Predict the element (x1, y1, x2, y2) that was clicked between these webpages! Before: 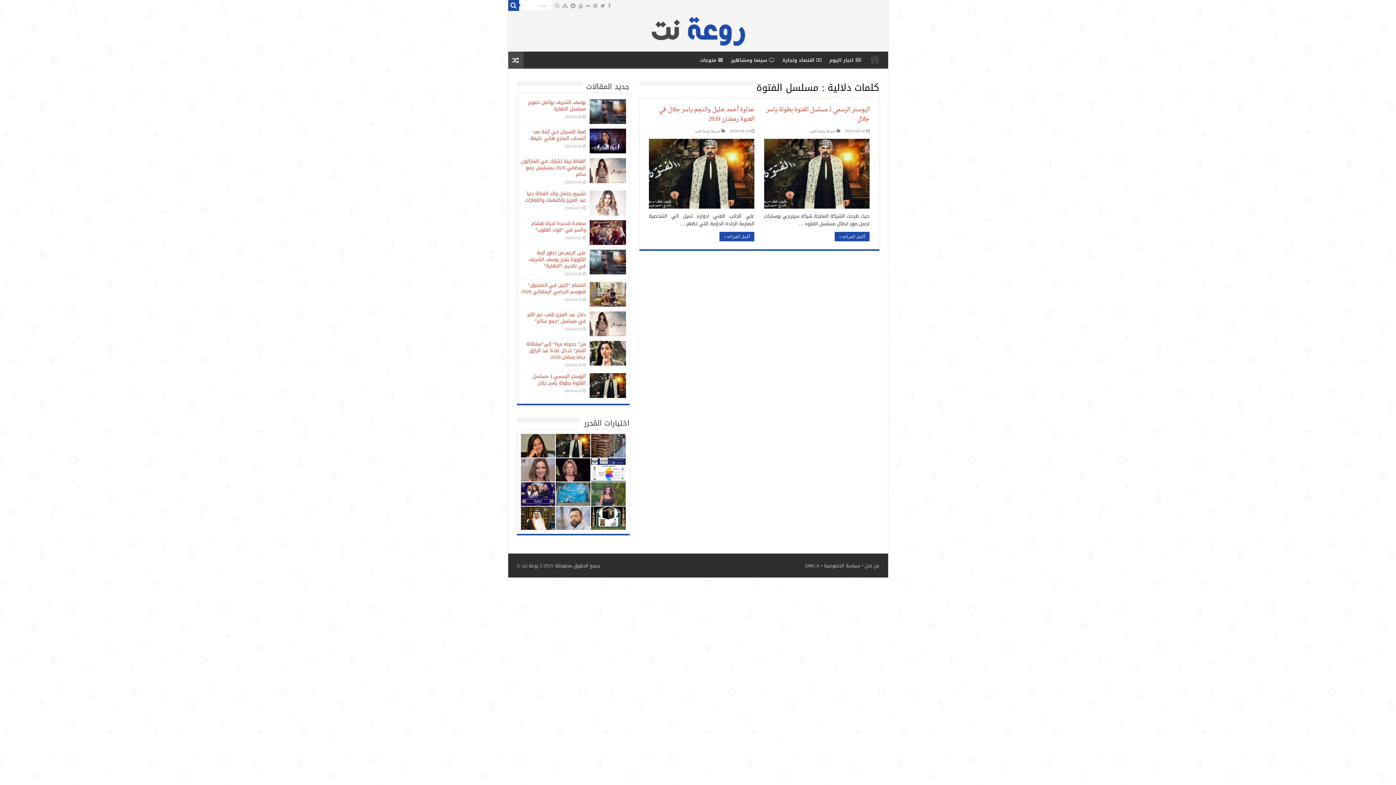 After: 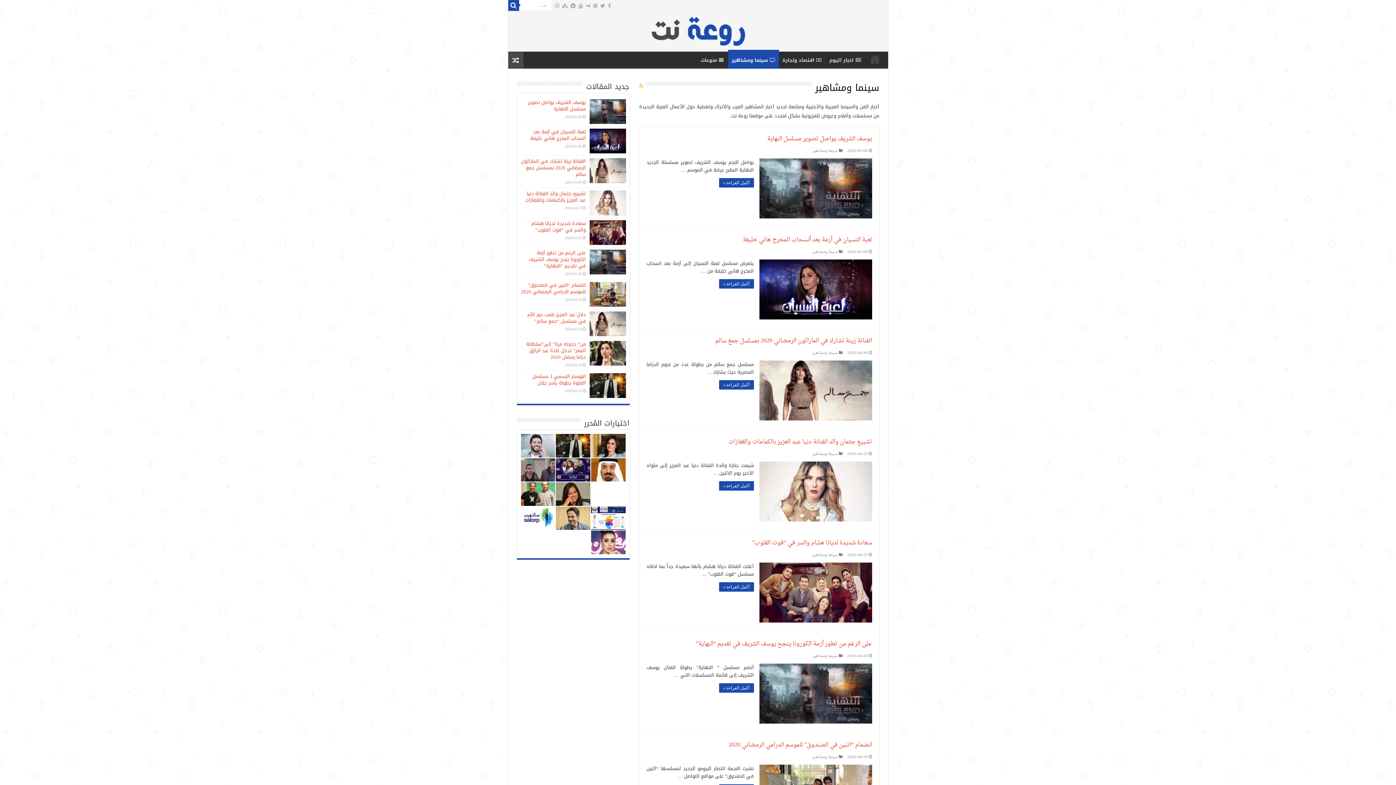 Action: label: سينما ومشاهير bbox: (810, 127, 835, 135)